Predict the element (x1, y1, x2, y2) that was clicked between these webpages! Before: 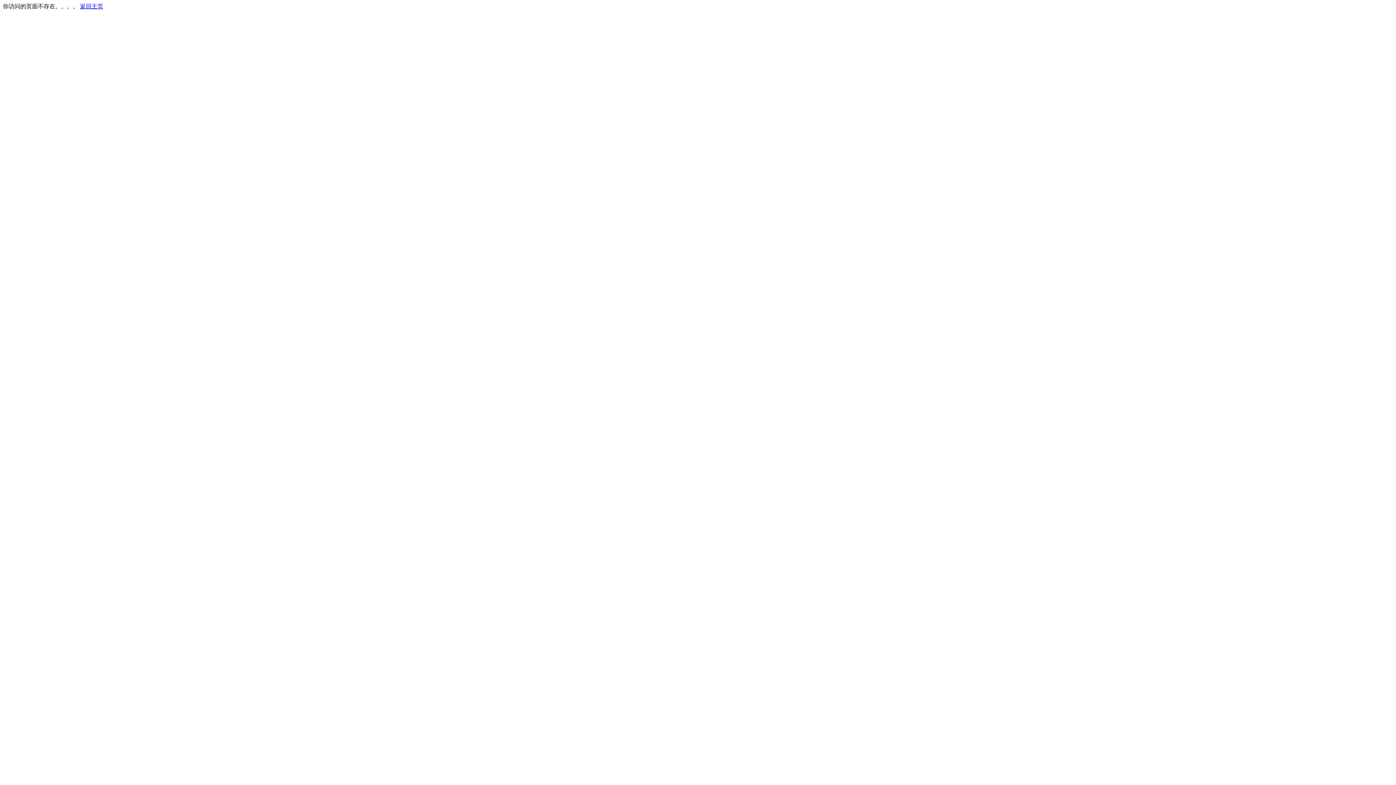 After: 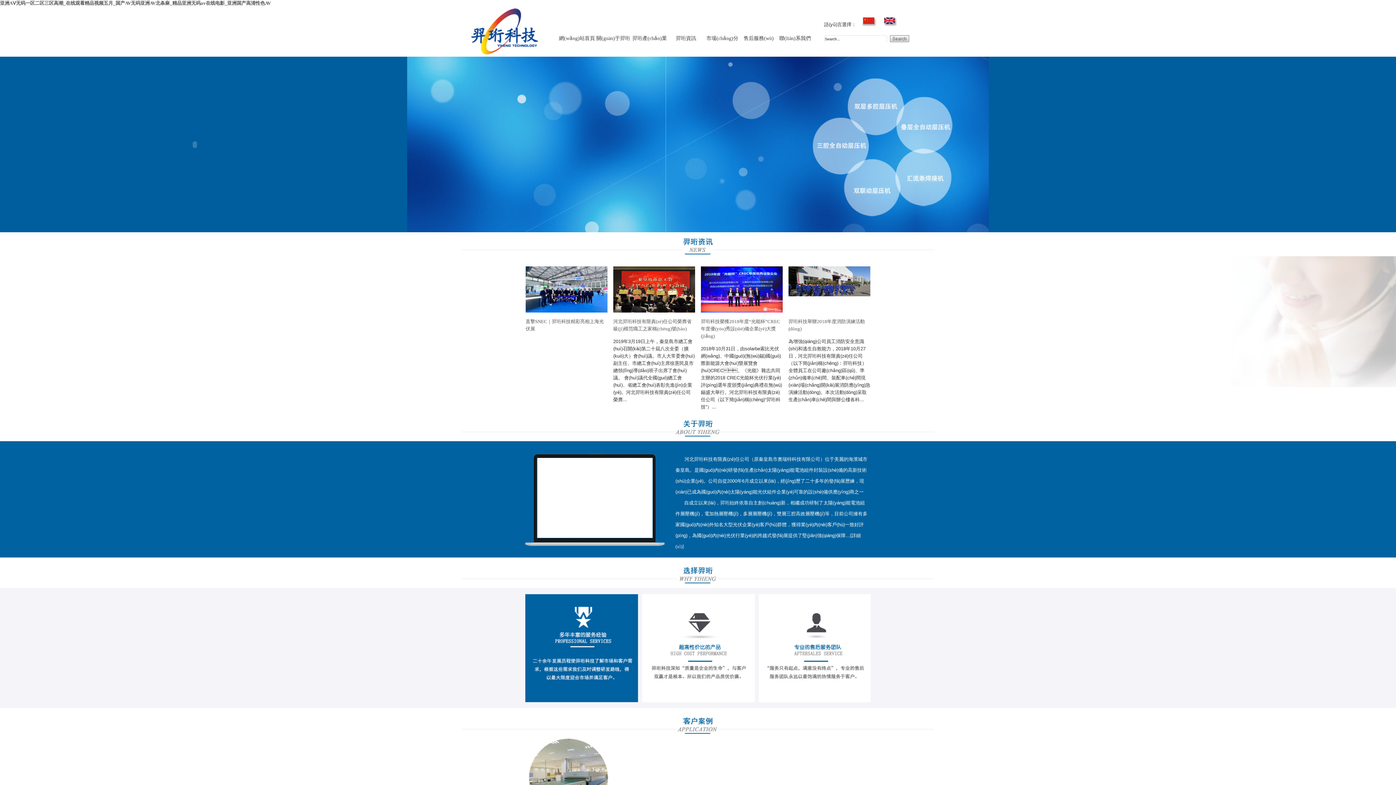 Action: bbox: (80, 3, 103, 9) label: 返回主页